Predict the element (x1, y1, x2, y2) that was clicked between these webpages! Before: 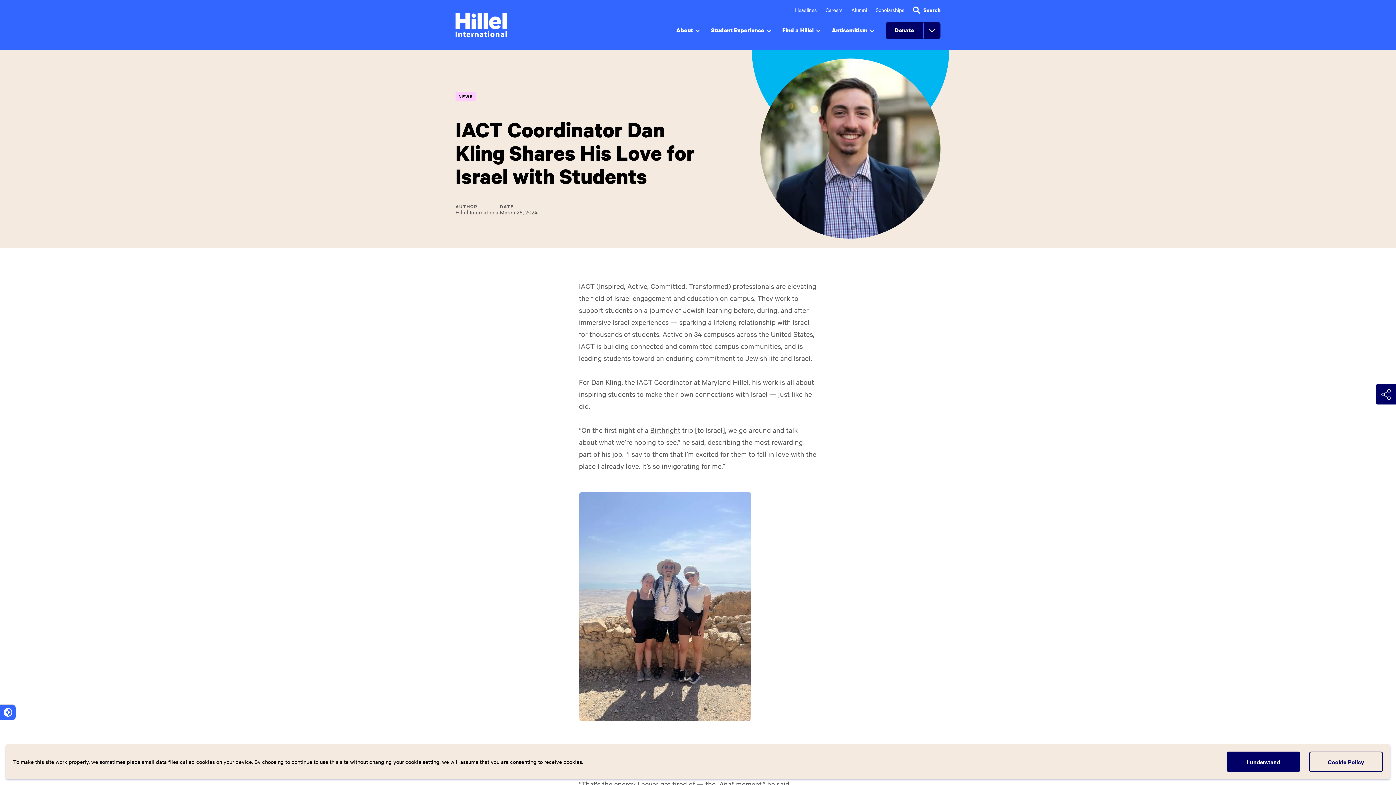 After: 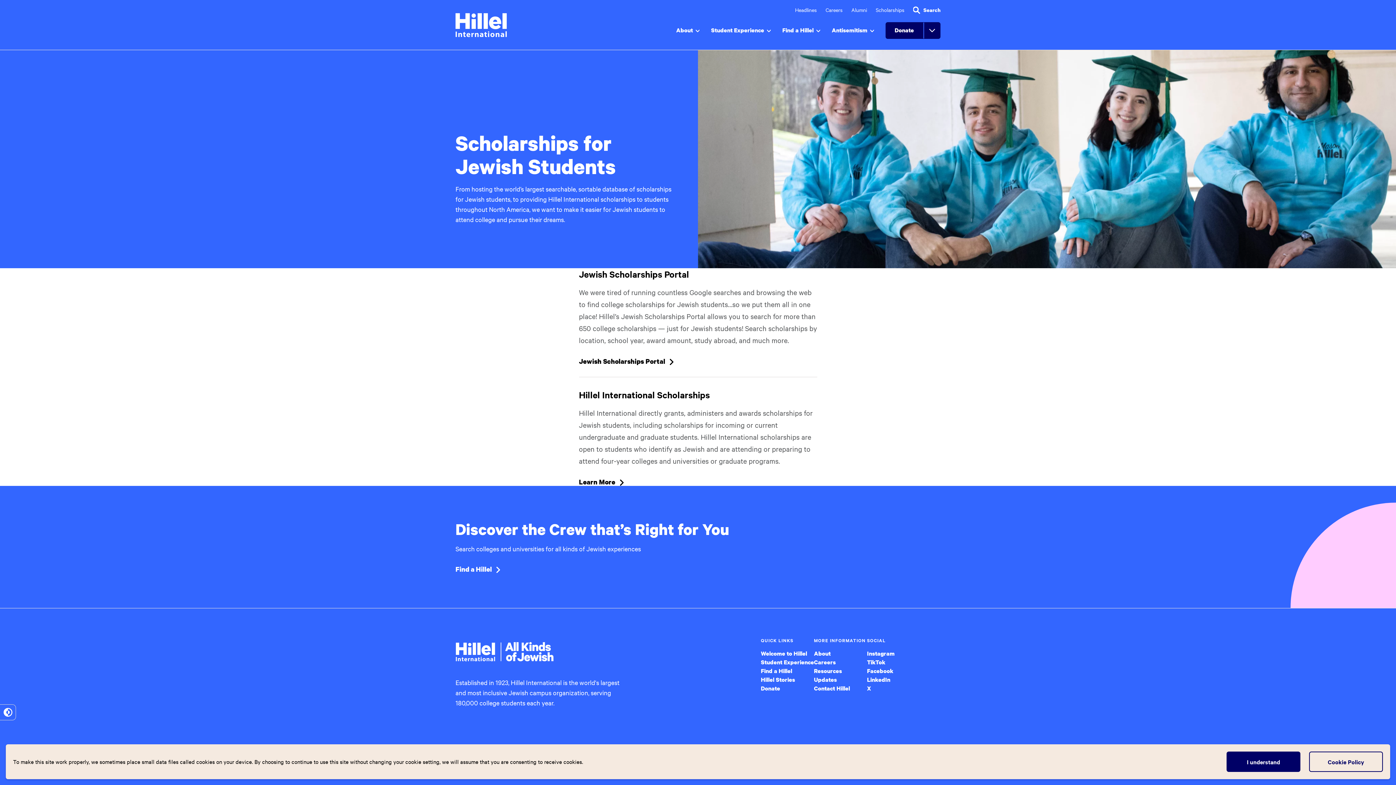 Action: bbox: (876, 6, 904, 13) label: Scholarships